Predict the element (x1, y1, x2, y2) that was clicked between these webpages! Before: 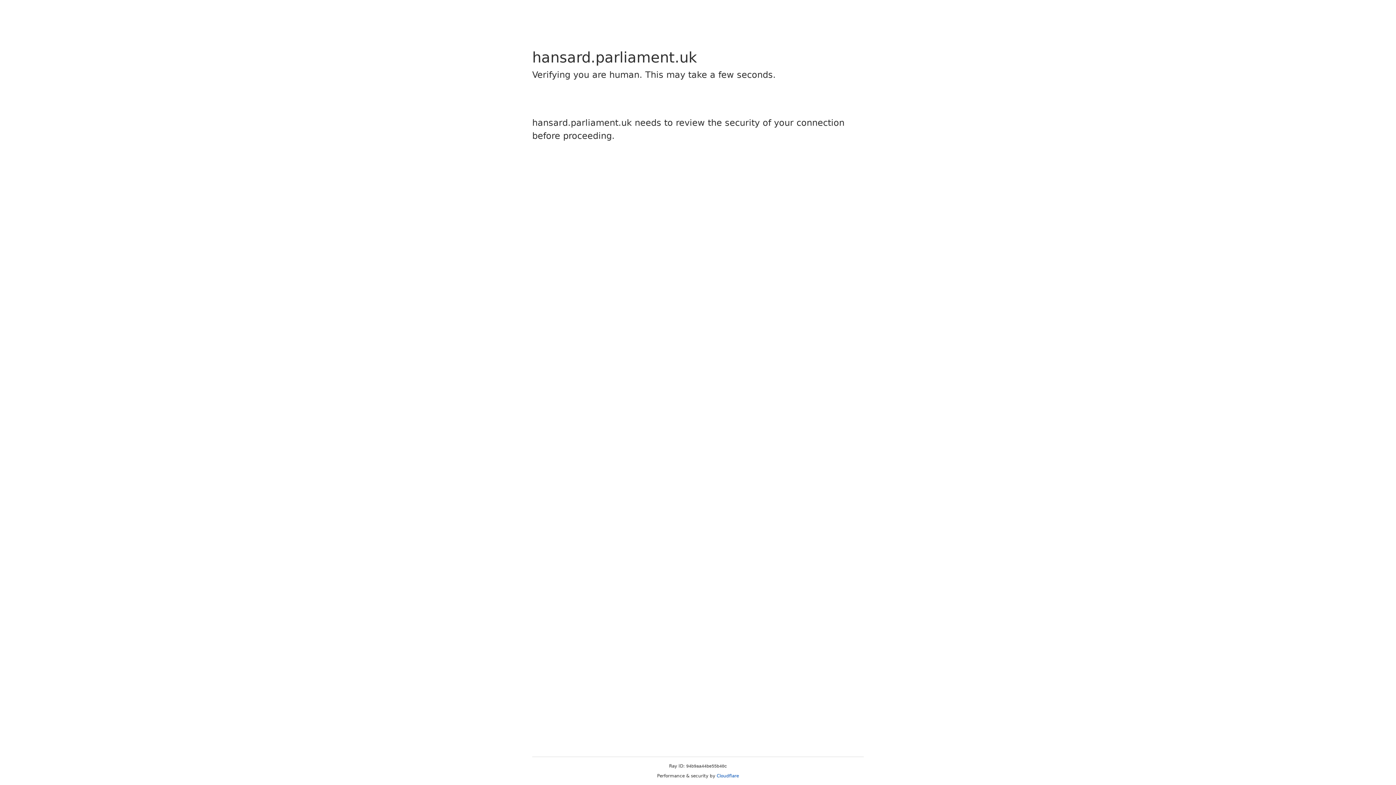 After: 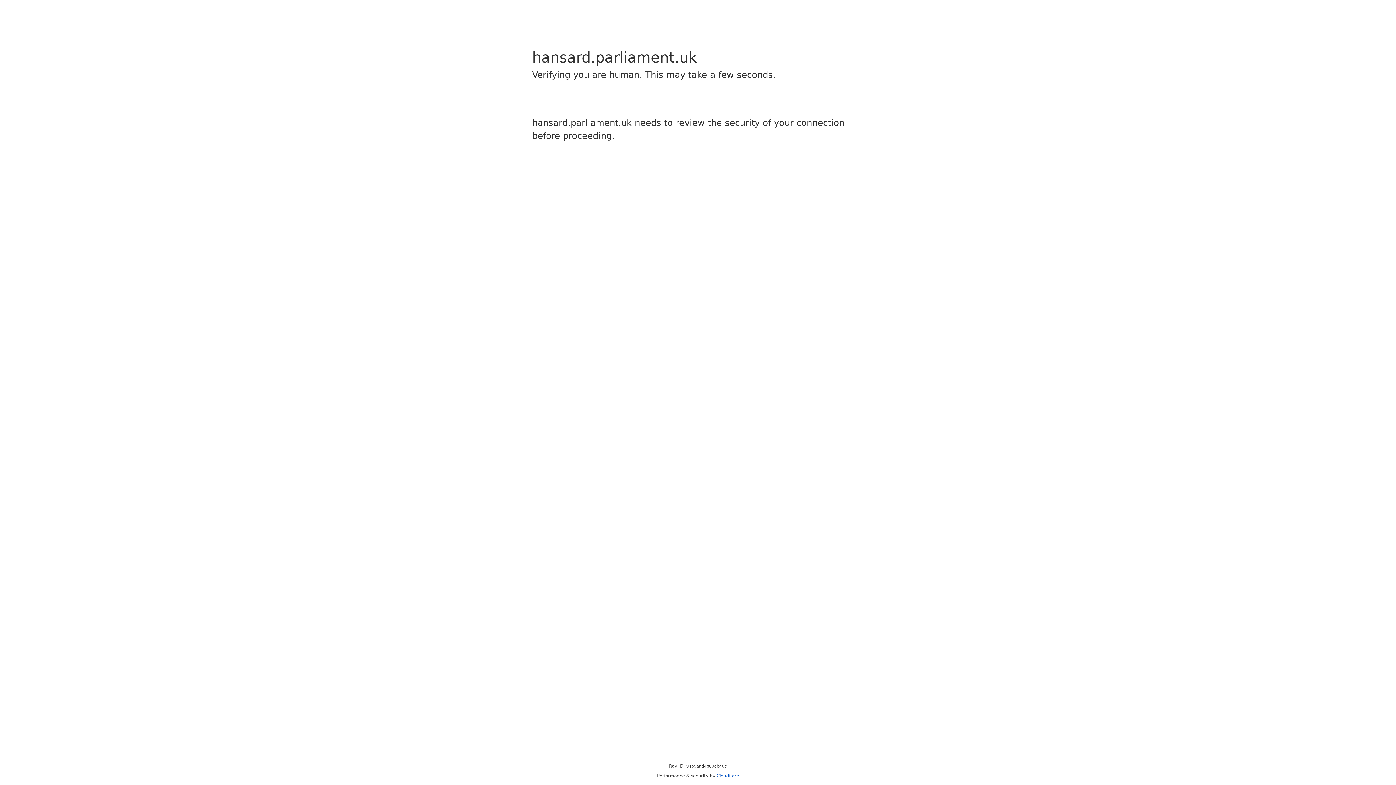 Action: label: Cloudflare bbox: (716, 773, 739, 778)